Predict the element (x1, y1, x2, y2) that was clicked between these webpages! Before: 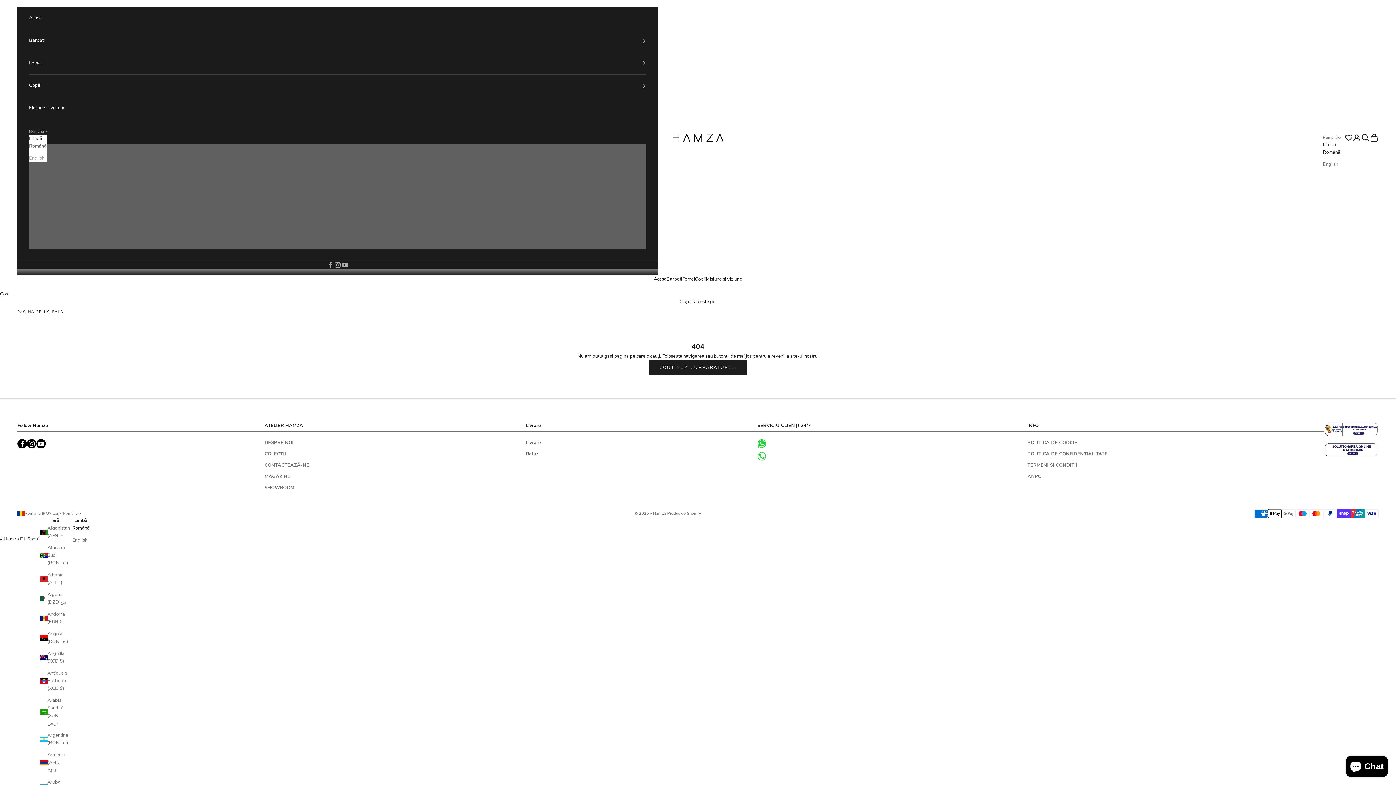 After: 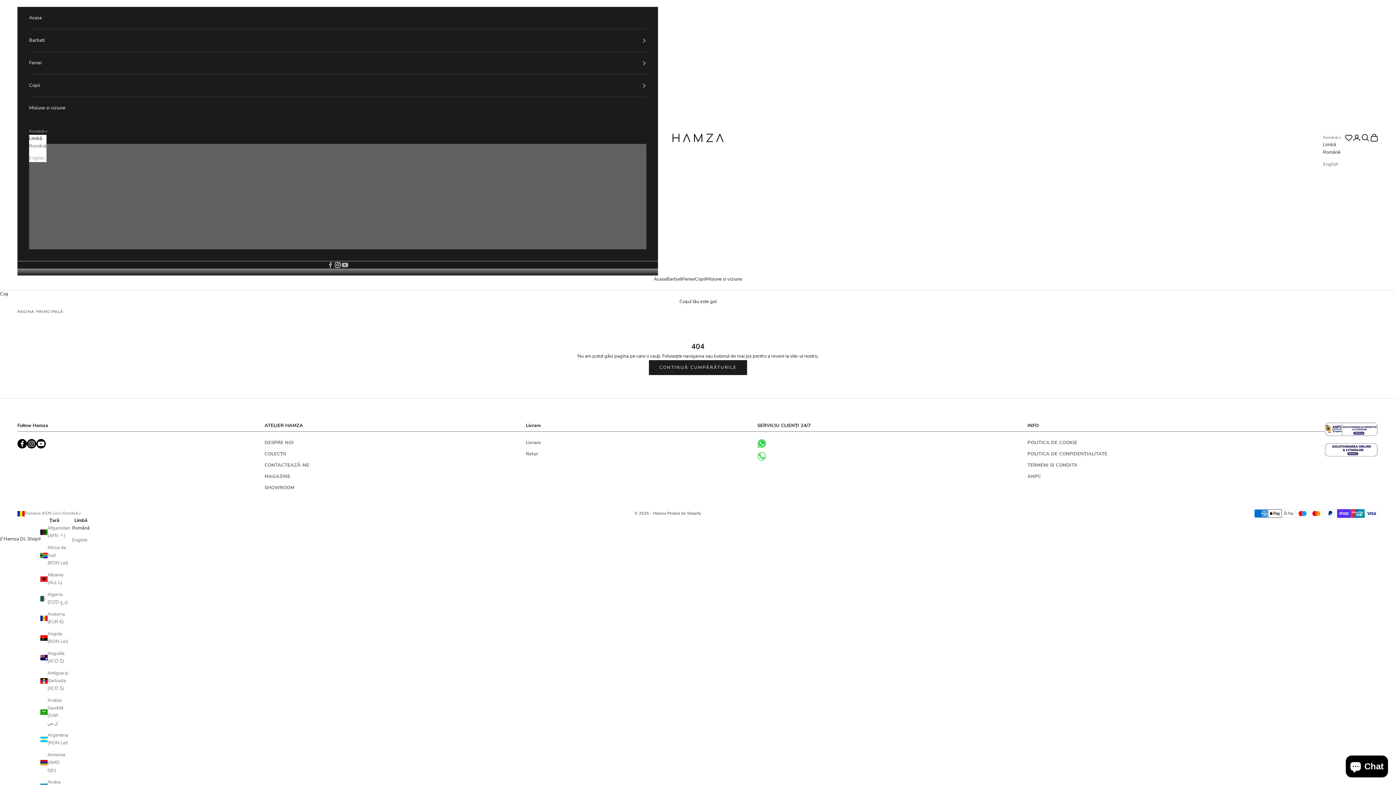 Action: label: Urmărește pe Instagram bbox: (334, 261, 341, 268)